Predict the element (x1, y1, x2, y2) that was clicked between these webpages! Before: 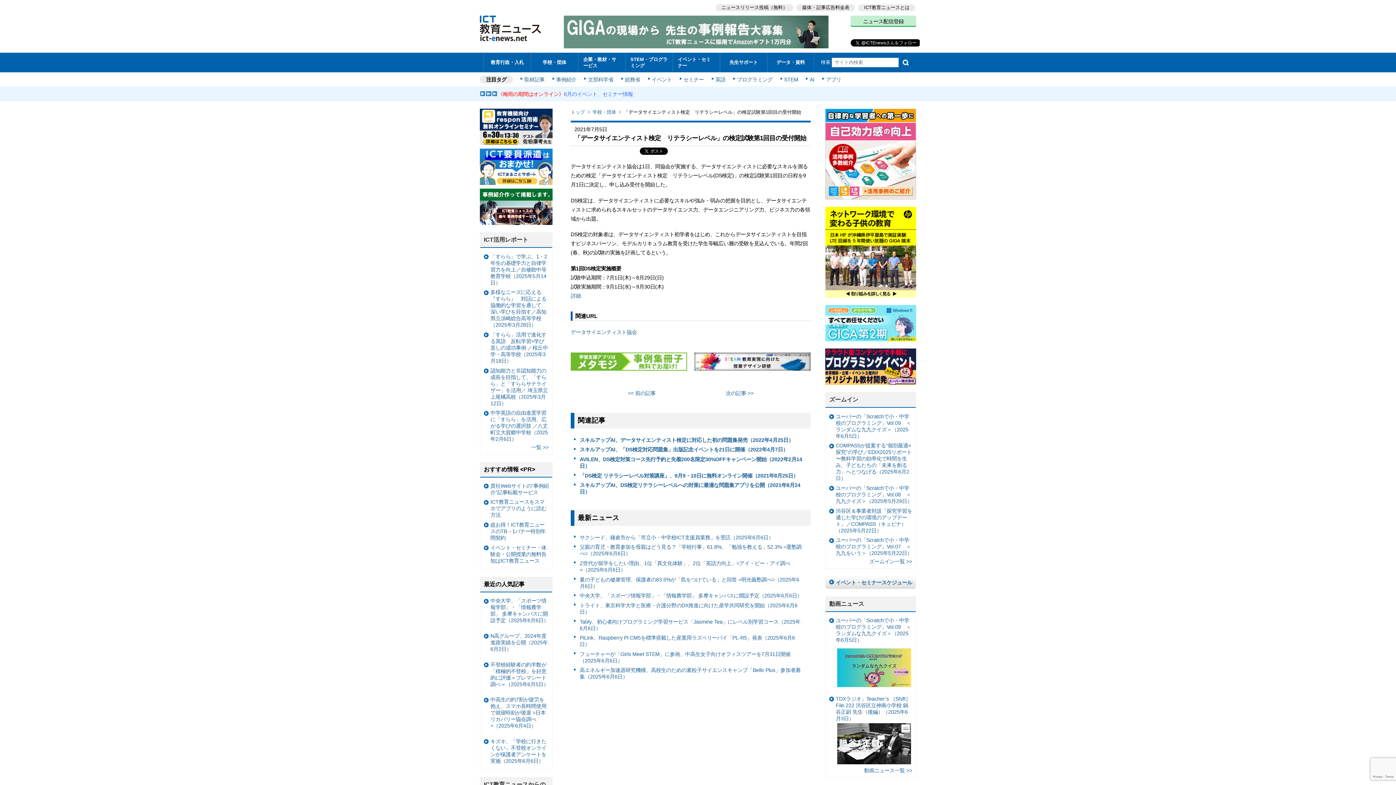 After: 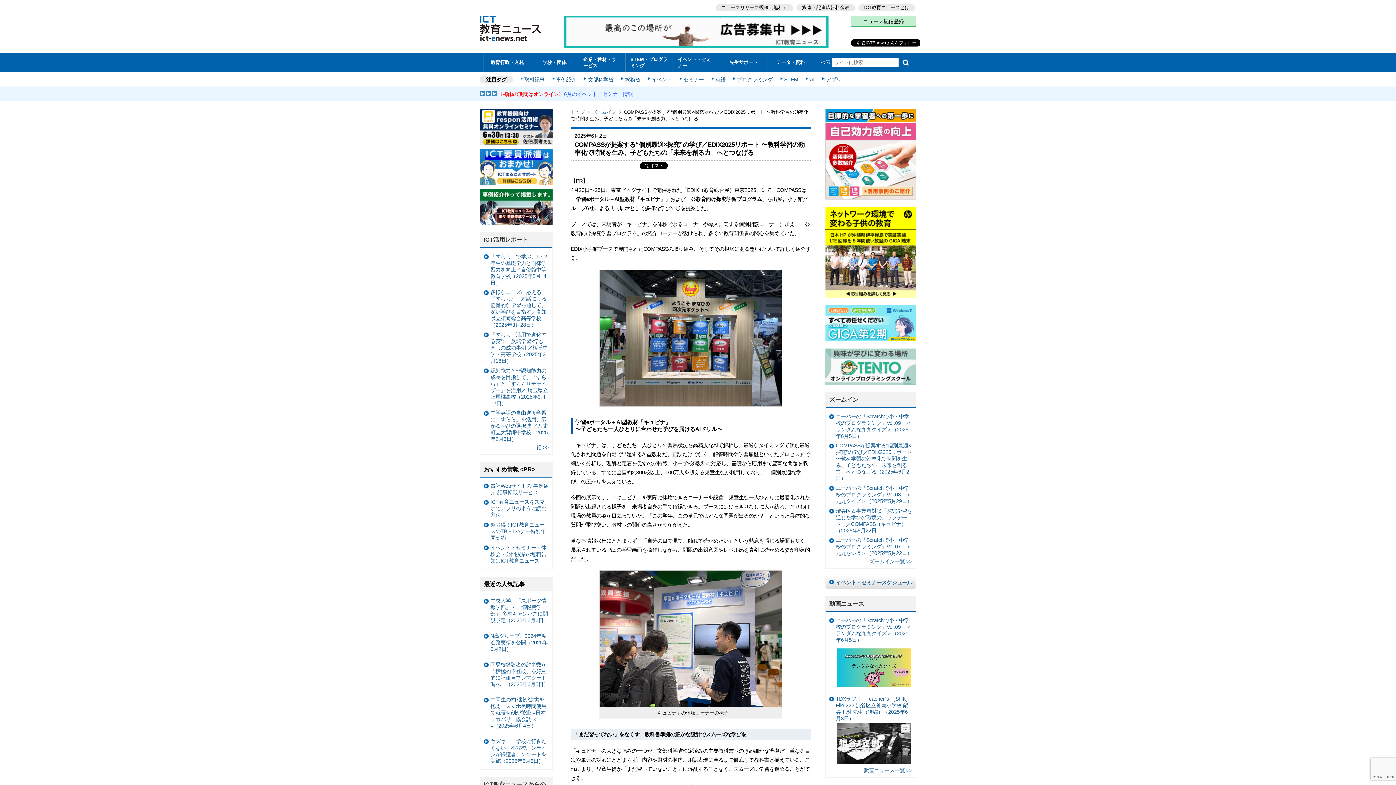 Action: label: COMPASSが提案する“個別最適×探究”の学び／EDIX2025リポート 〜教科学習の効率化で時間を生み、子どもたちの「未来を創る力」へとつなげる（2025年6月2日） bbox: (829, 441, 912, 483)